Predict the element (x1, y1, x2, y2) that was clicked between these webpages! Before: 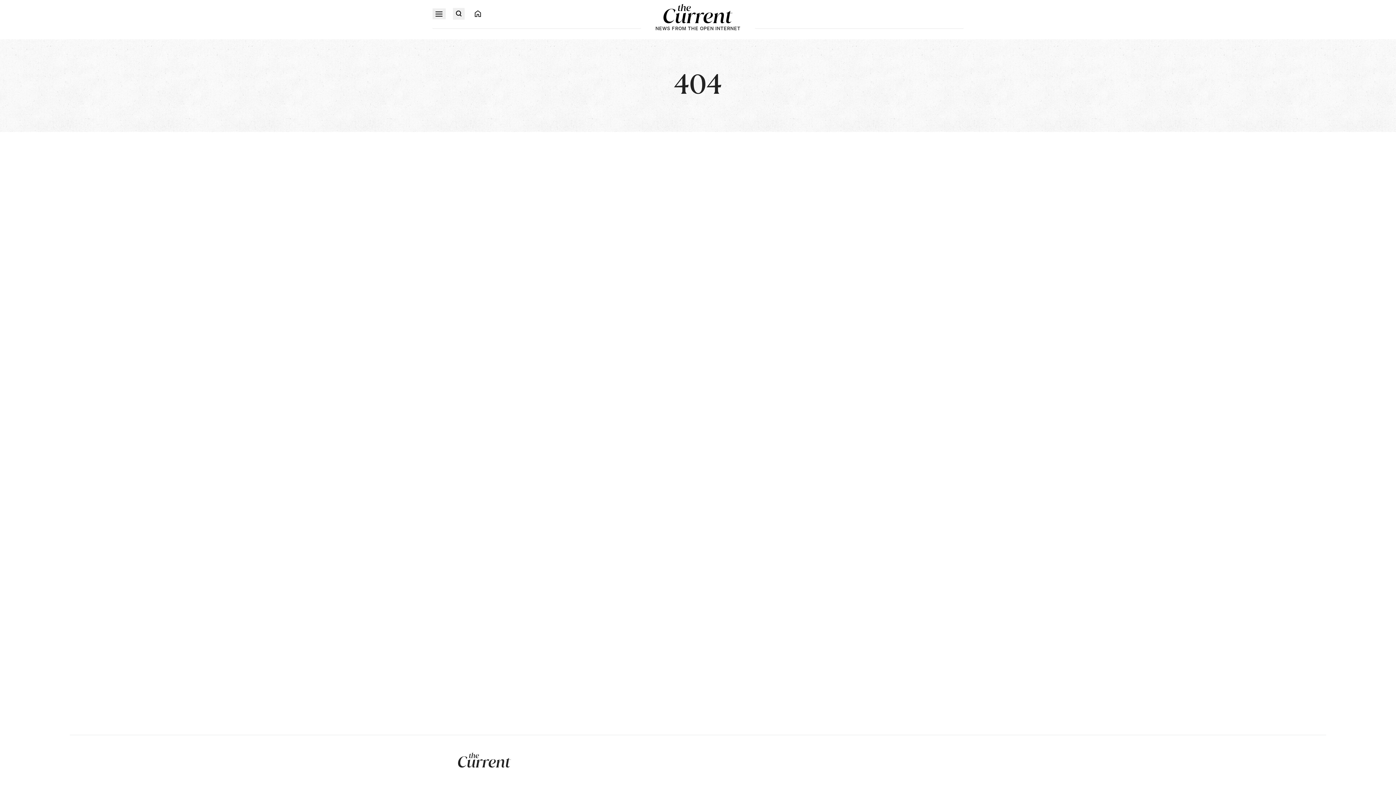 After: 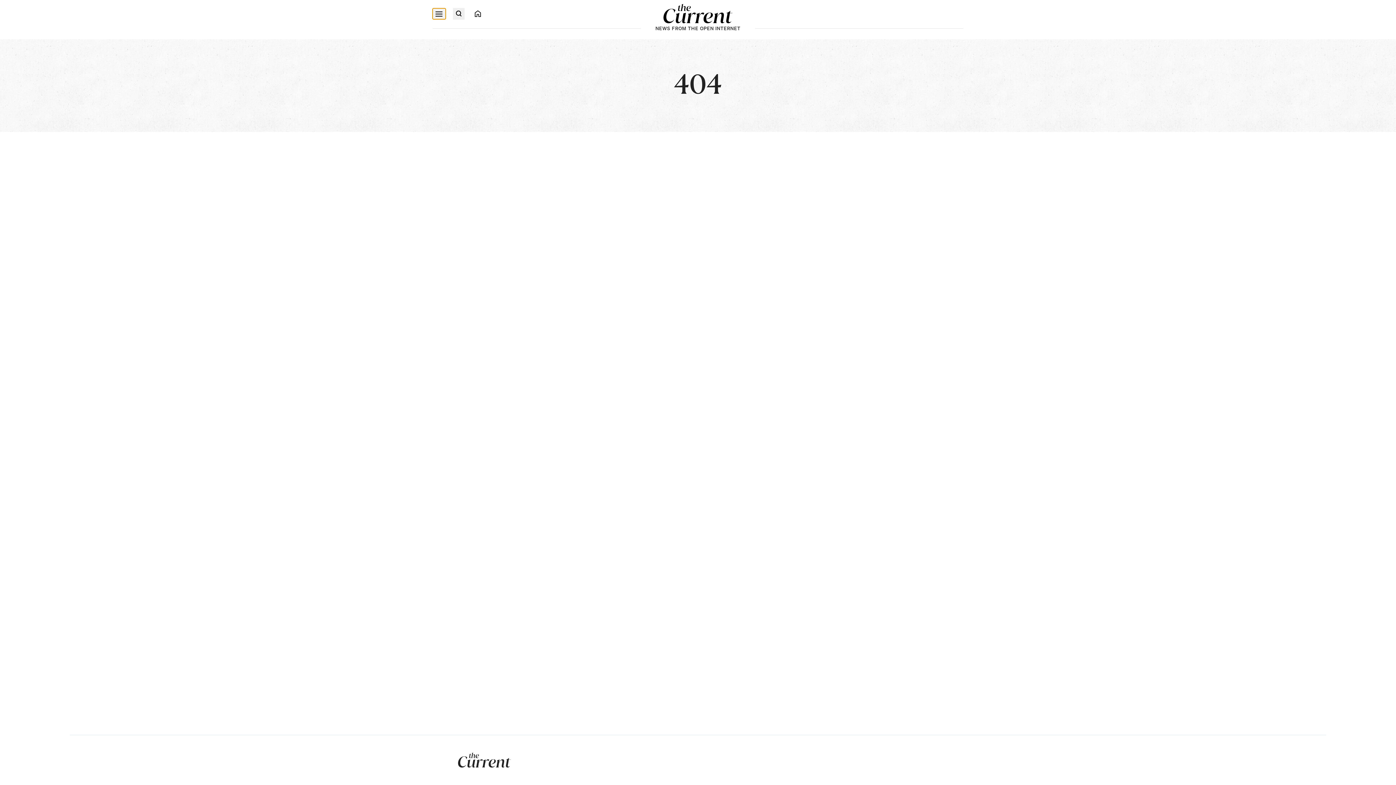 Action: bbox: (432, 8, 445, 19) label: Open subnavigation